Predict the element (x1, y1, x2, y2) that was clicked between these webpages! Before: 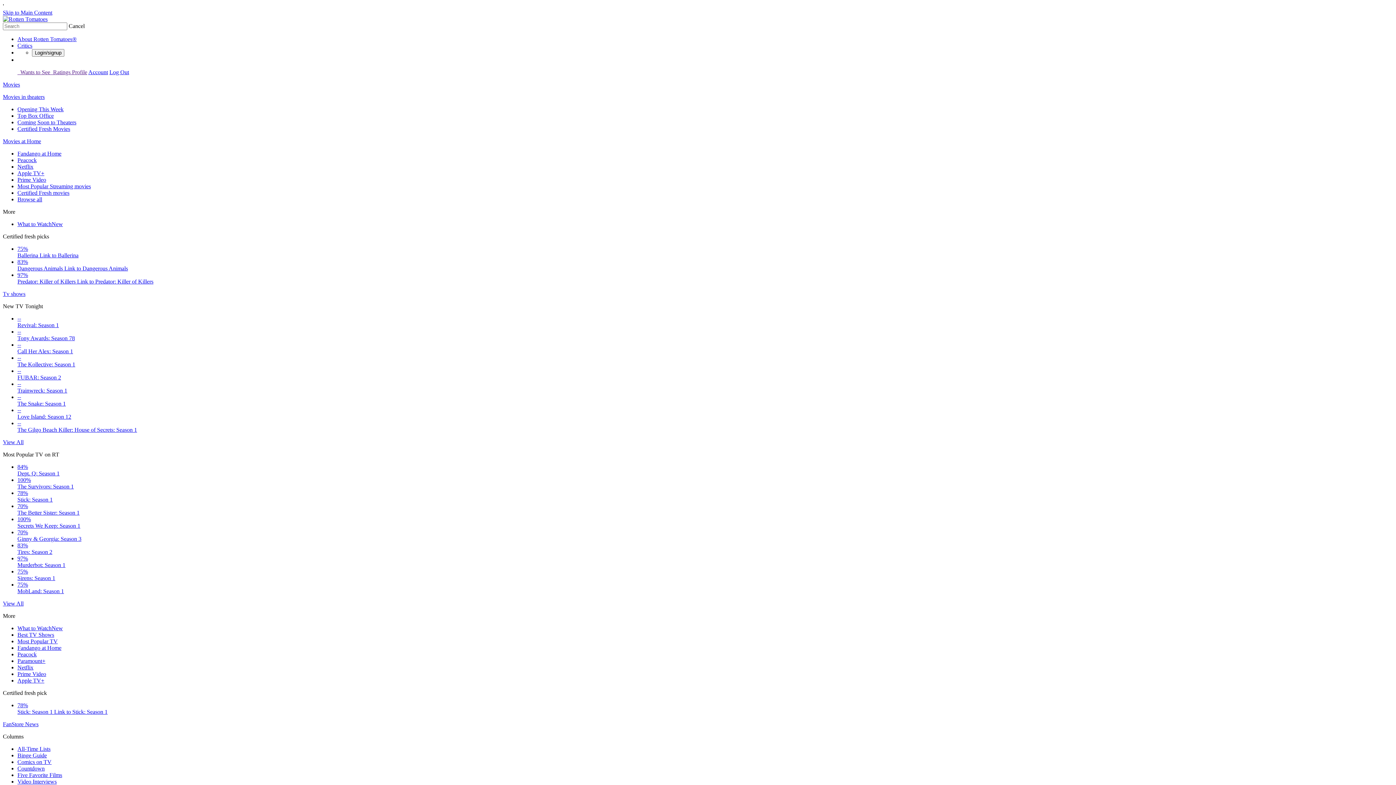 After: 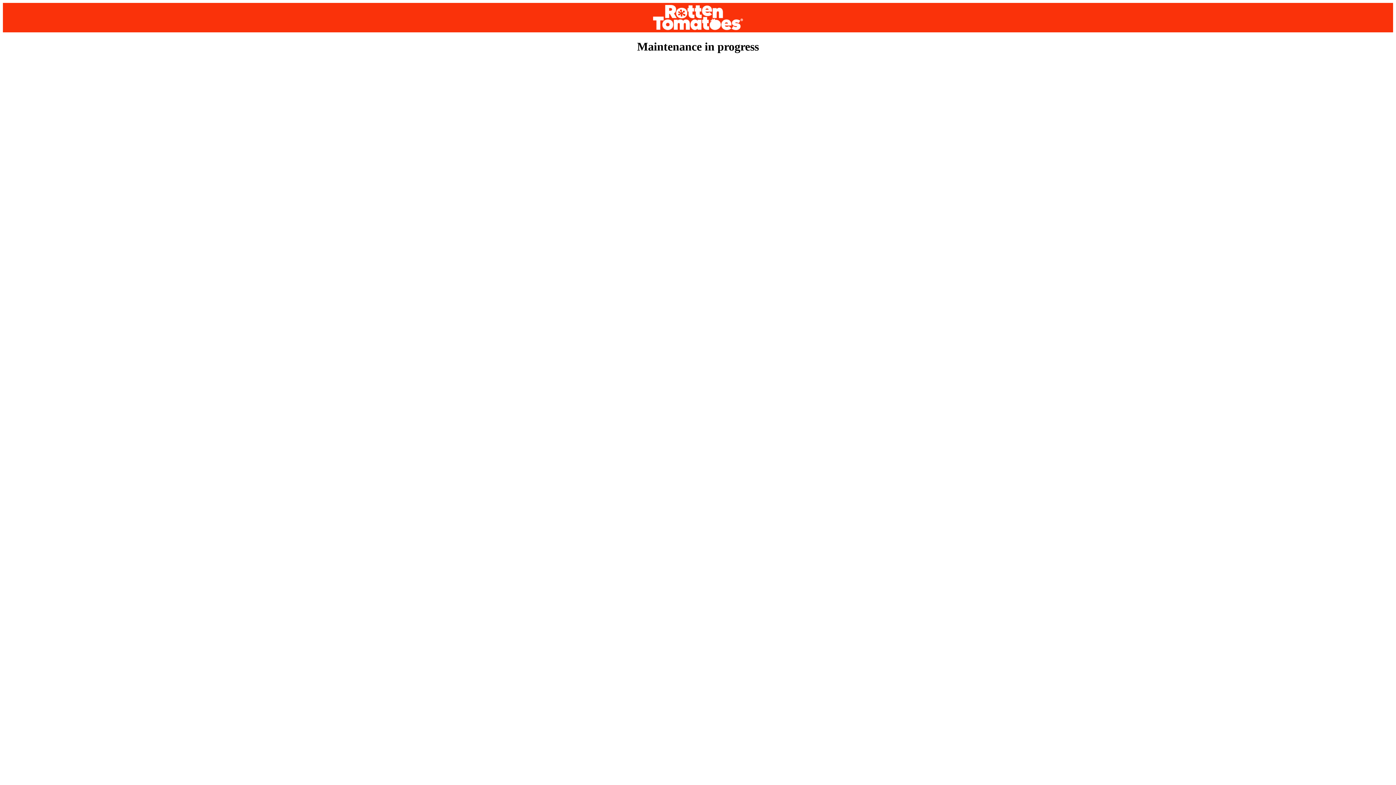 Action: bbox: (2, 93, 44, 100) label: Movies in theaters